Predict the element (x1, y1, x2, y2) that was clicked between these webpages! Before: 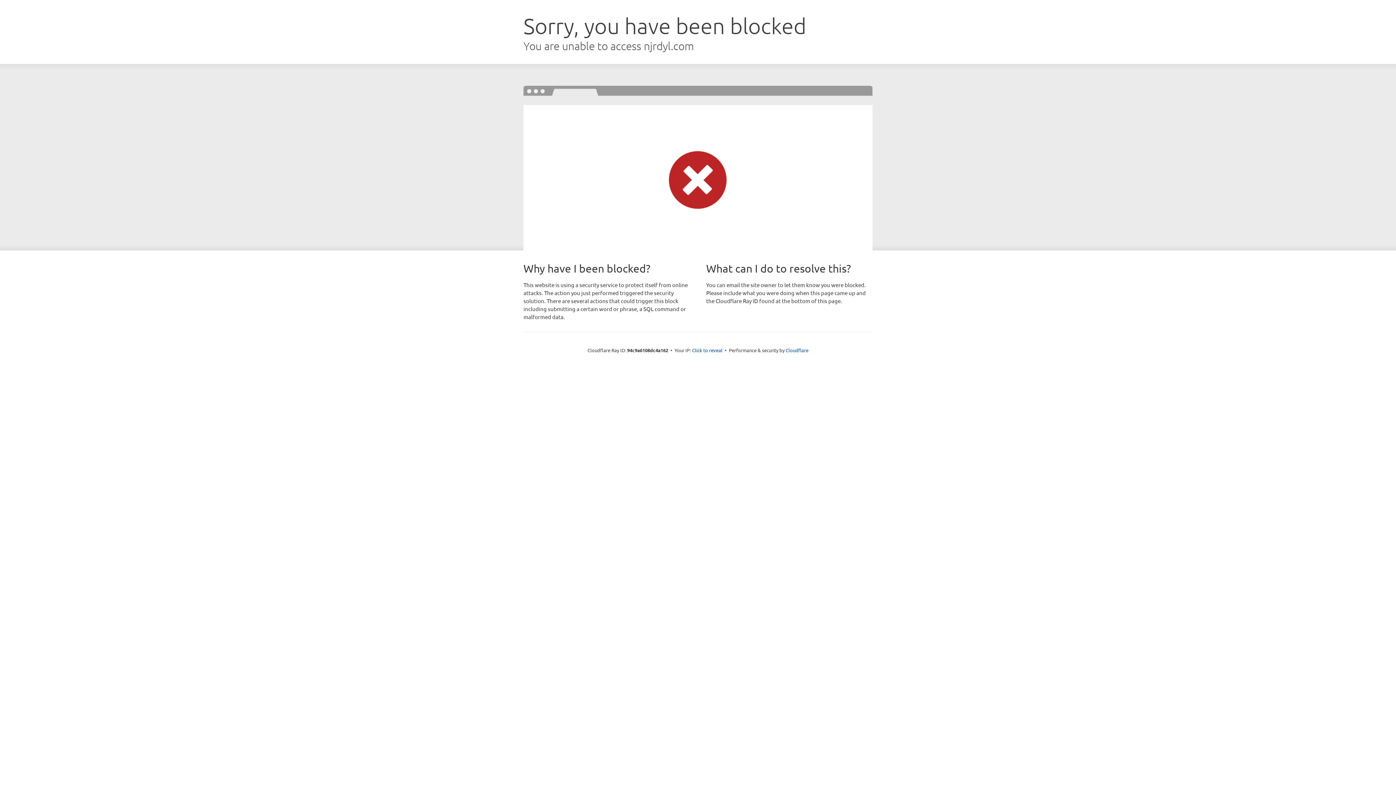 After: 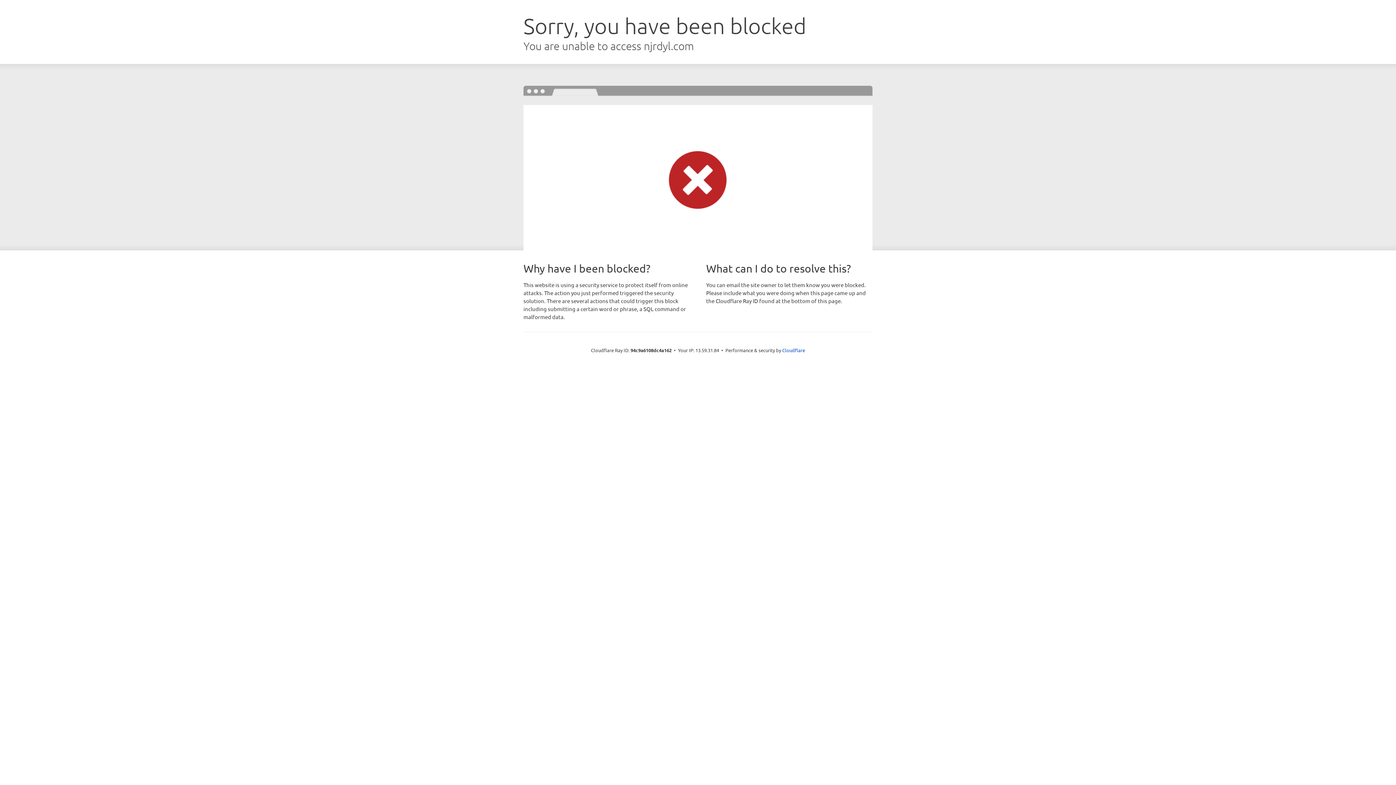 Action: bbox: (692, 346, 722, 353) label: Click to reveal